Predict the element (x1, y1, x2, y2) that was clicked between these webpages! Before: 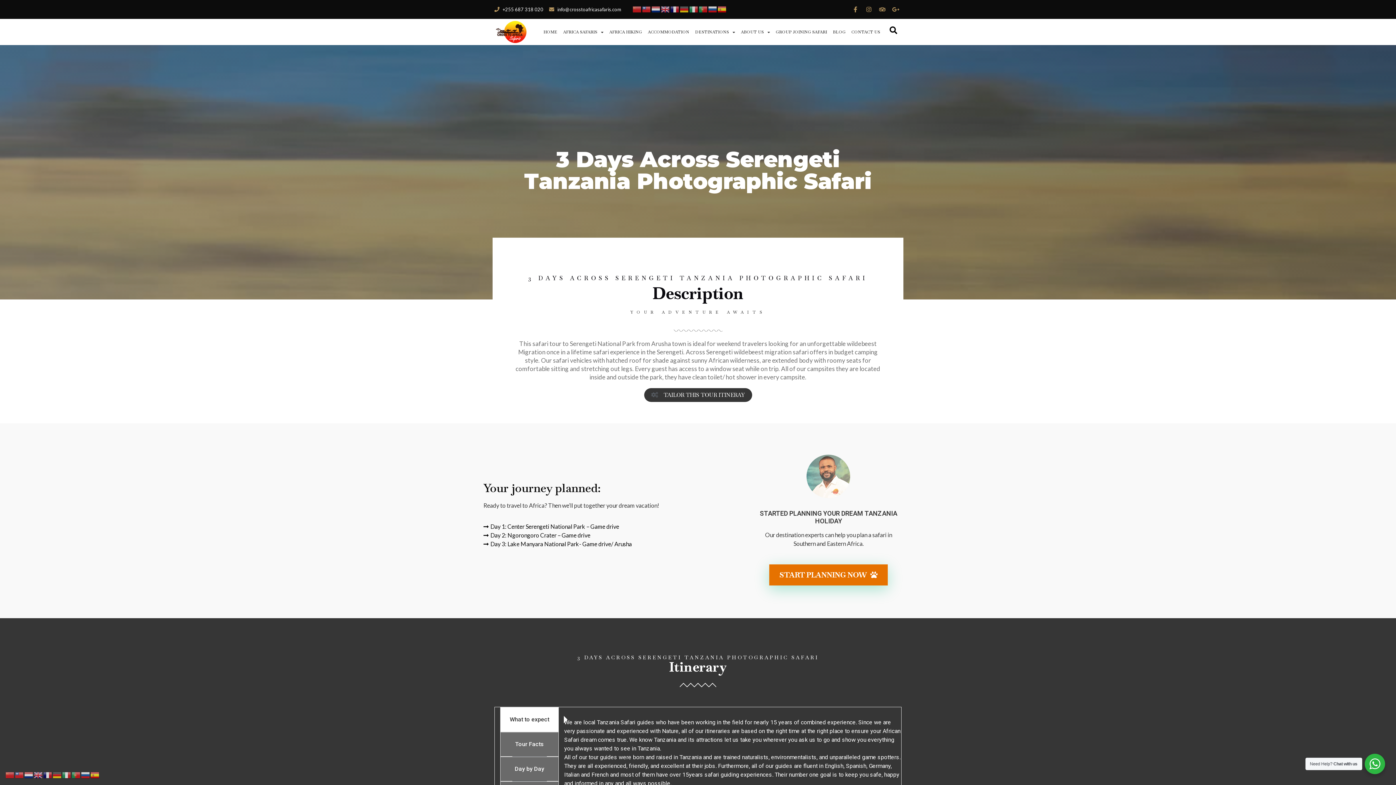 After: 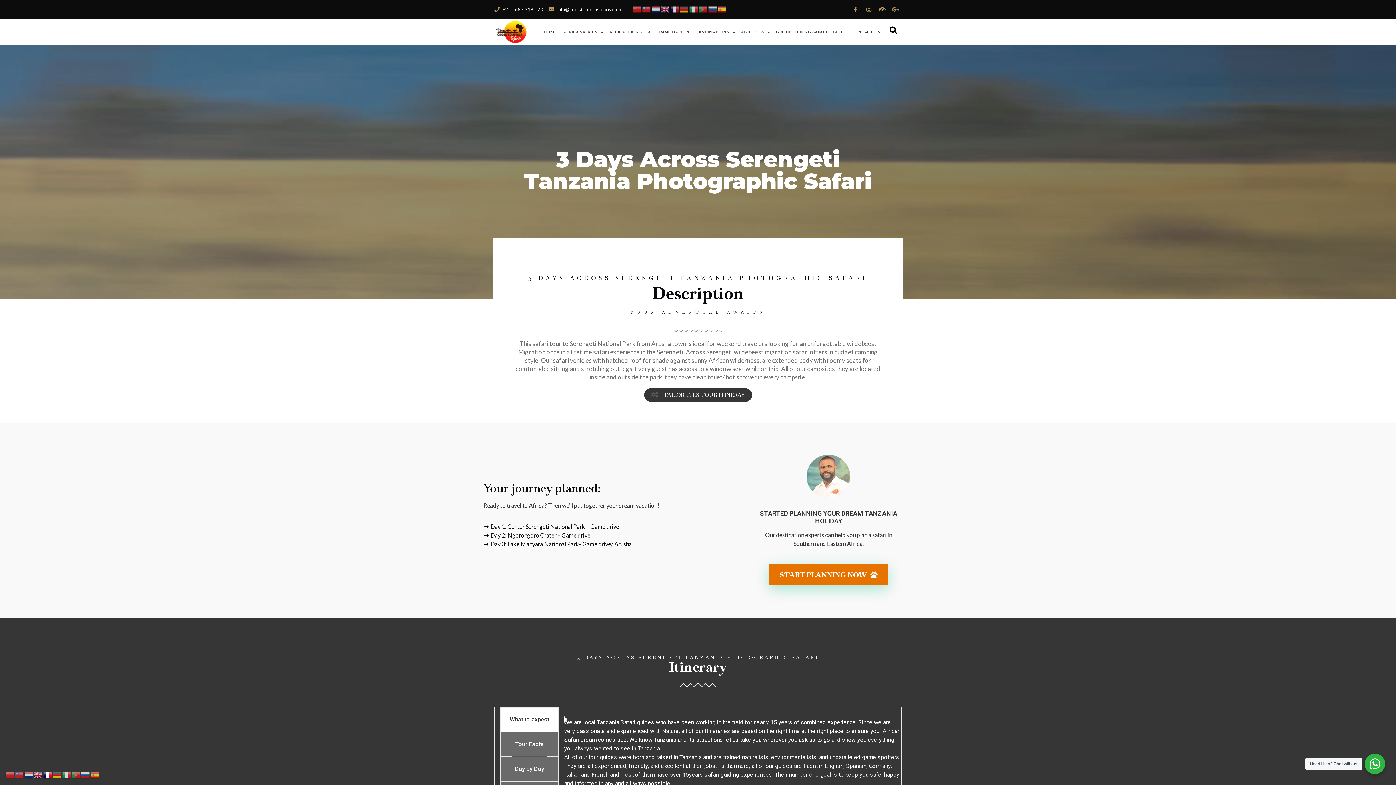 Action: bbox: (43, 771, 52, 778)